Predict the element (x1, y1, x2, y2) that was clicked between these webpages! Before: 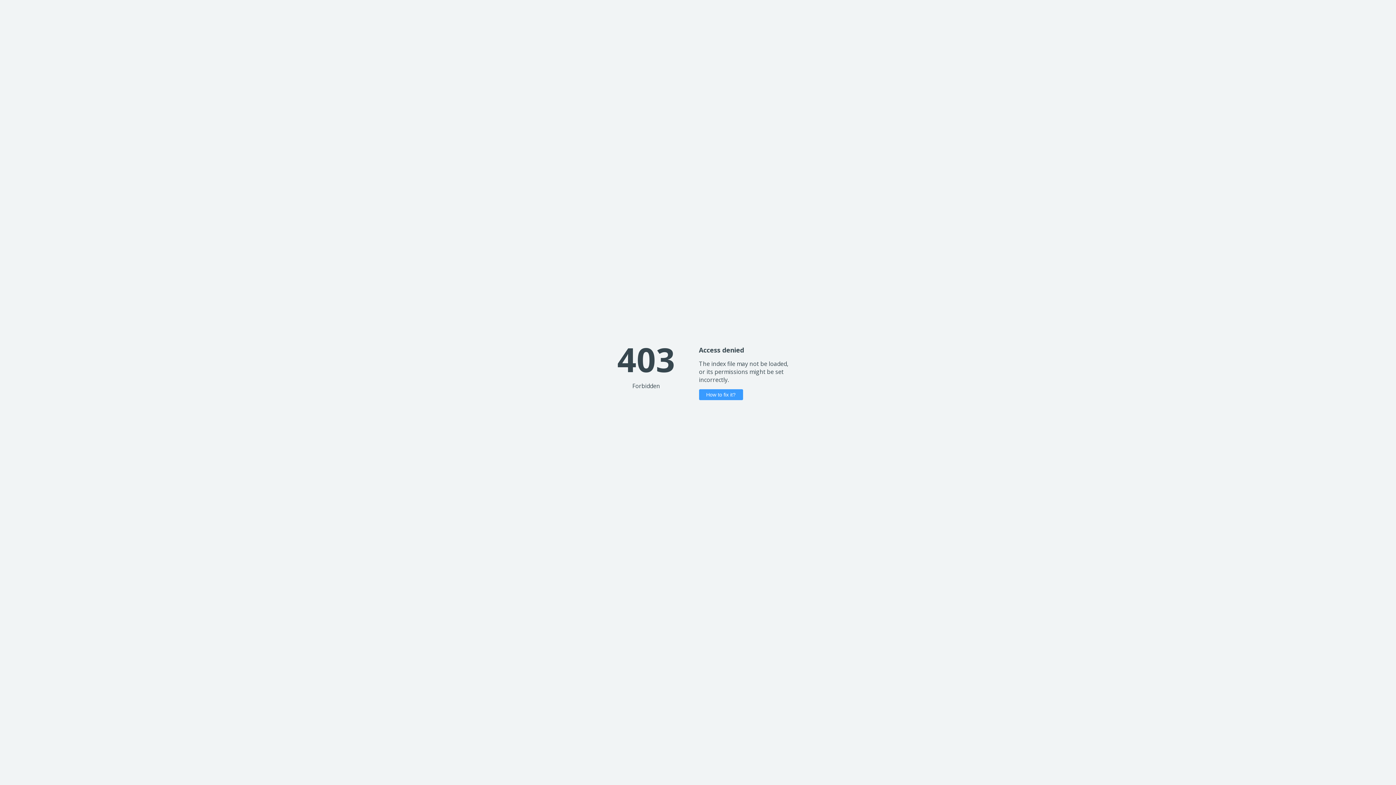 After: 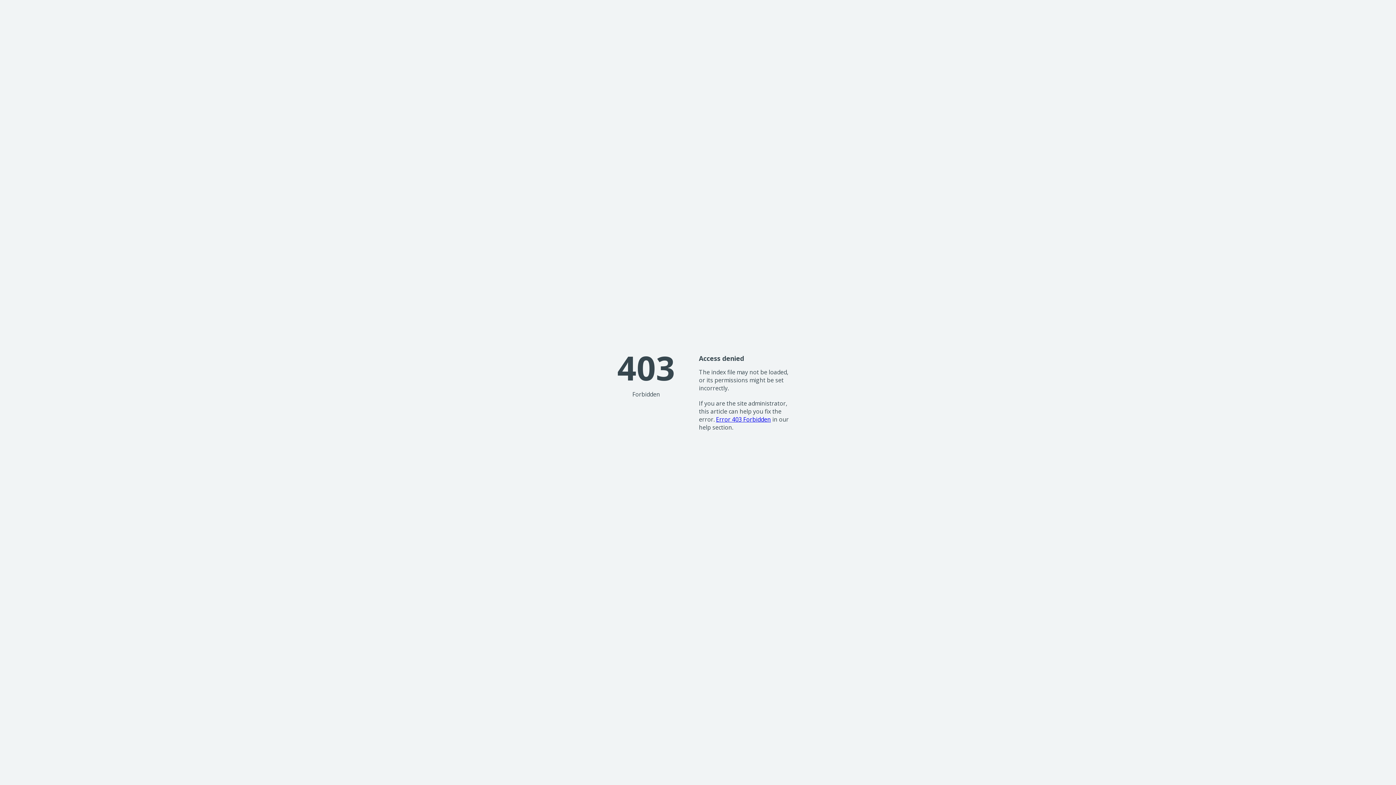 Action: bbox: (699, 389, 743, 400) label: How to fix it?